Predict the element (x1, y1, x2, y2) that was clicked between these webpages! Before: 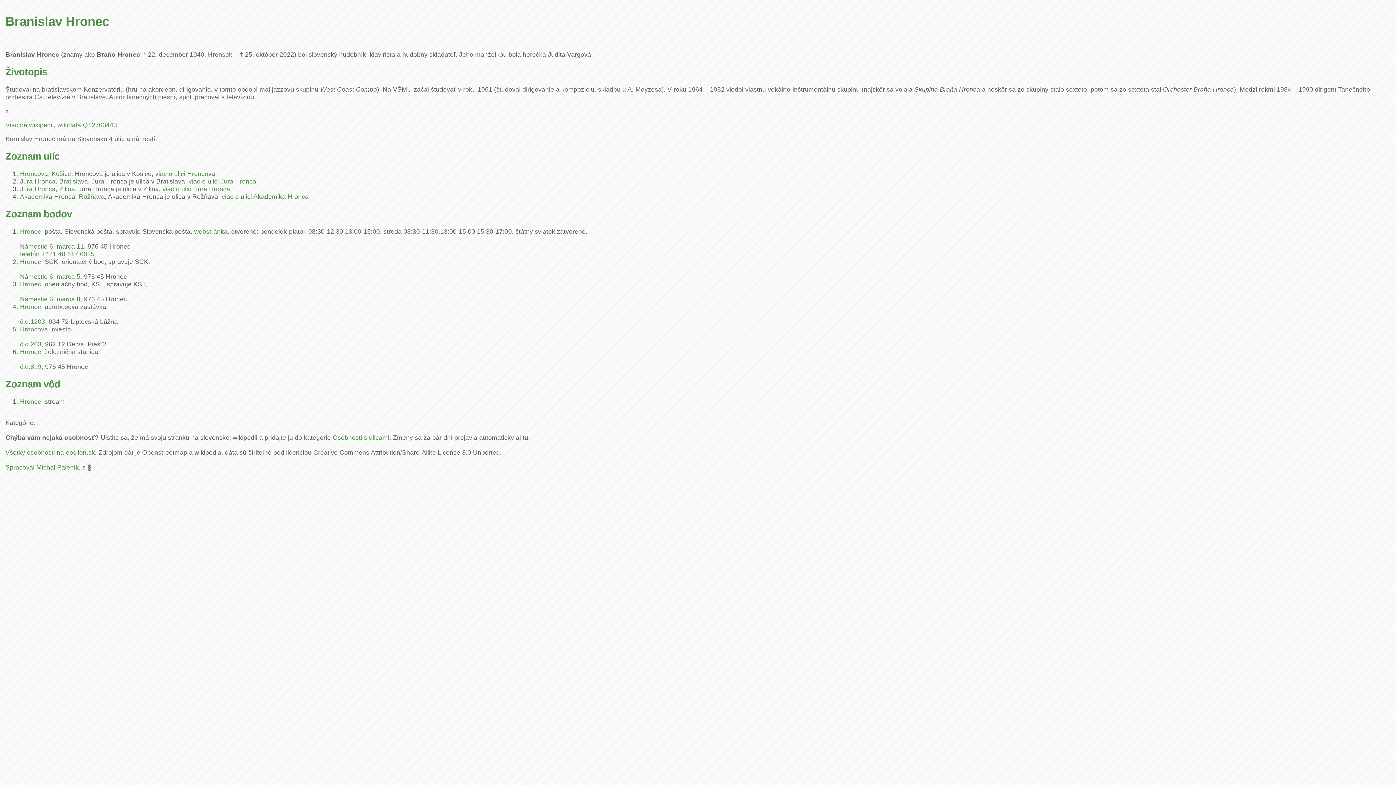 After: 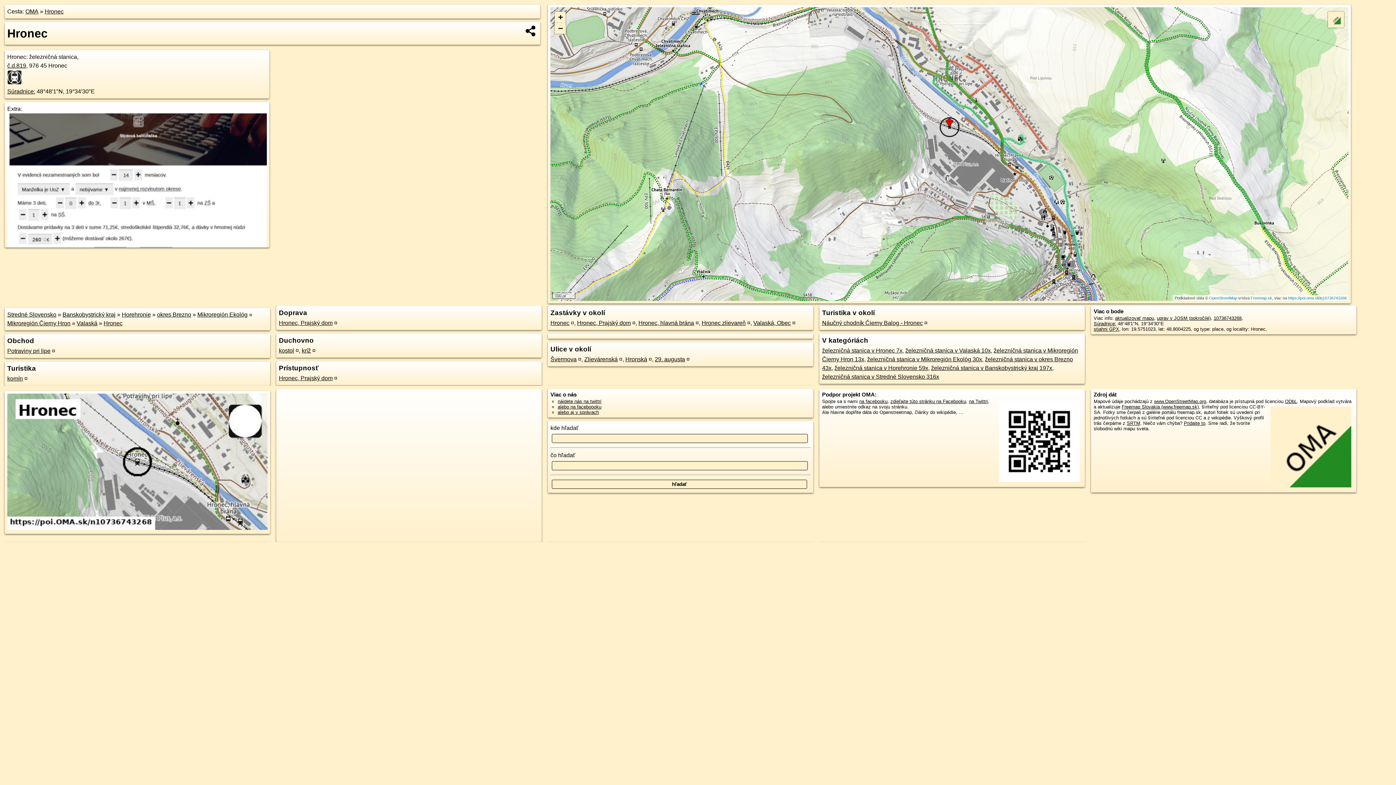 Action: bbox: (20, 348, 41, 355) label: Hronec